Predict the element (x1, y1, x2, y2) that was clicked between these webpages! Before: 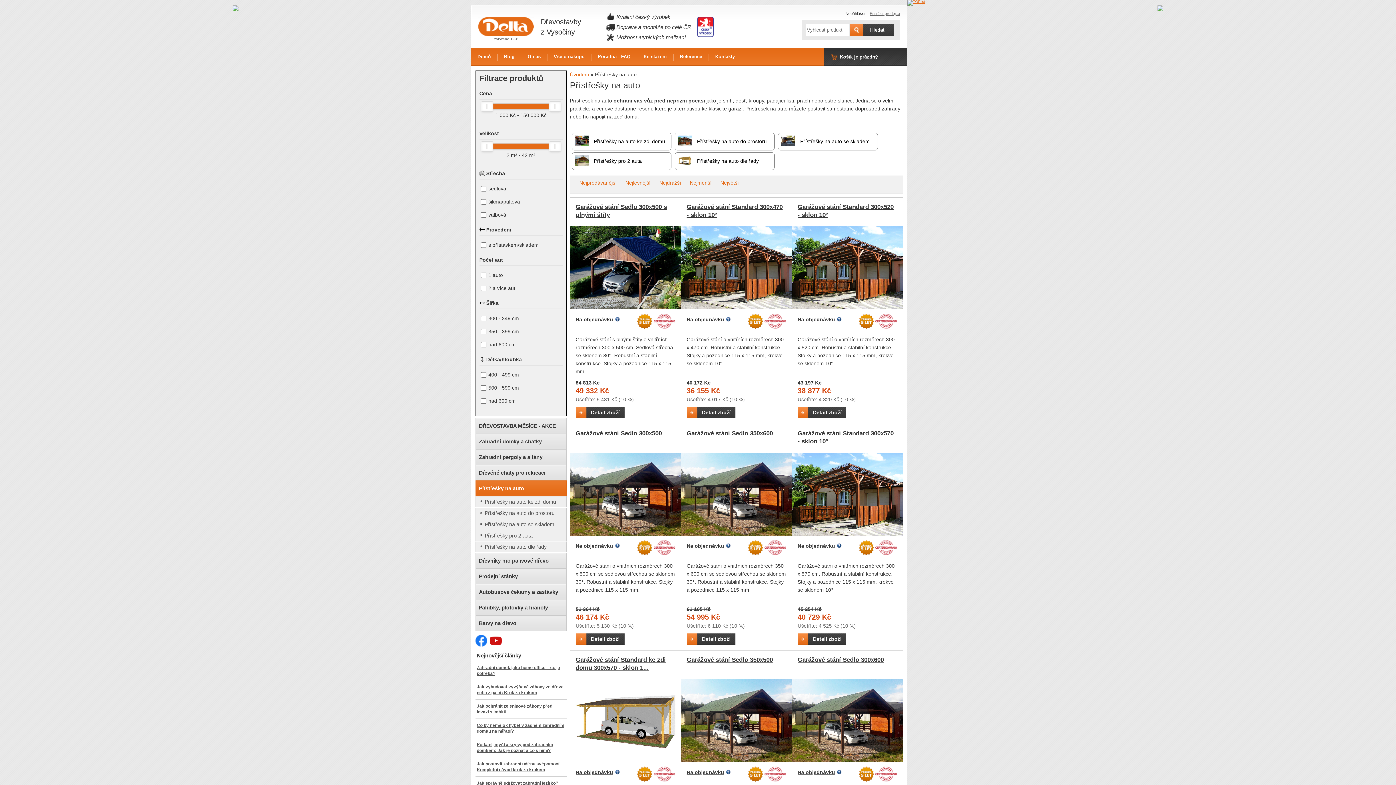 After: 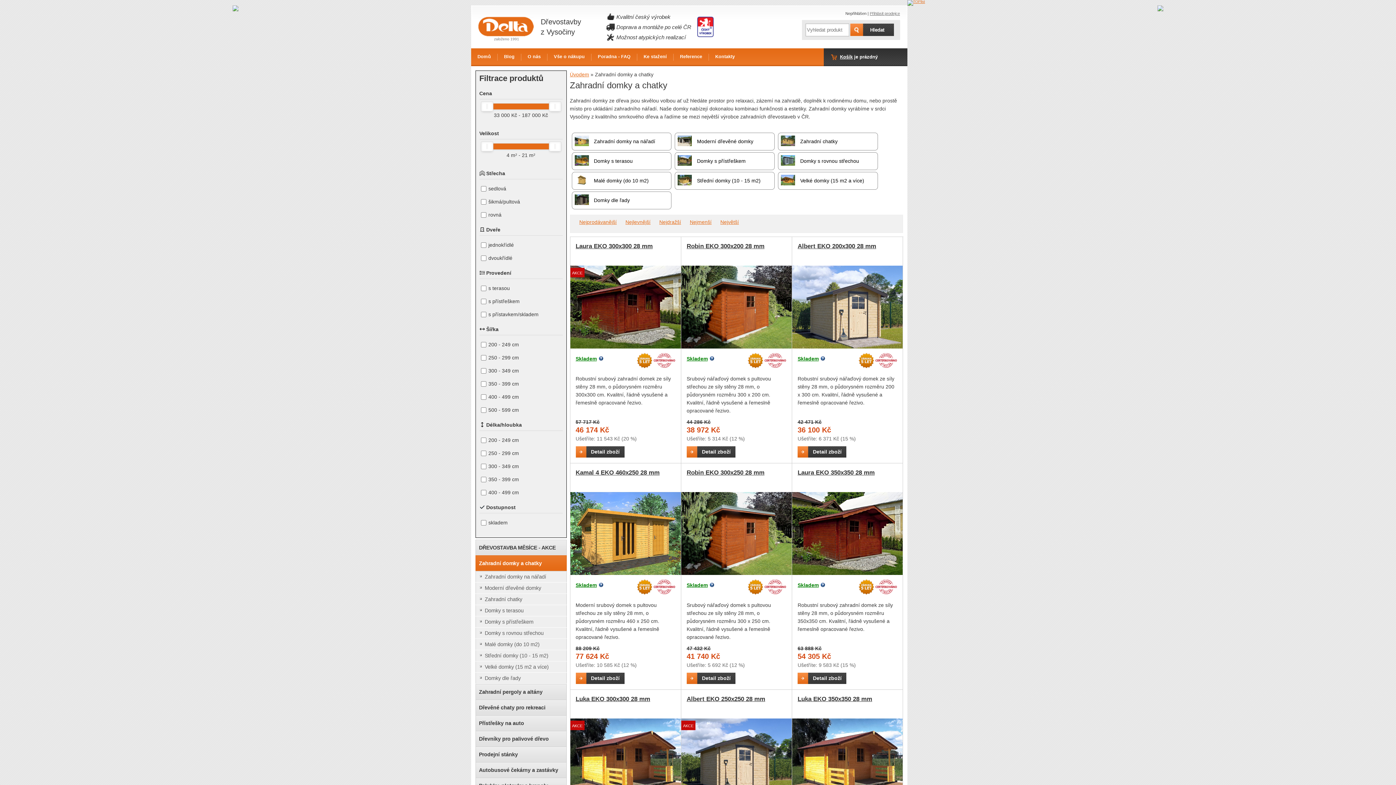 Action: bbox: (475, 434, 566, 449) label: Zahradní domky a chatky